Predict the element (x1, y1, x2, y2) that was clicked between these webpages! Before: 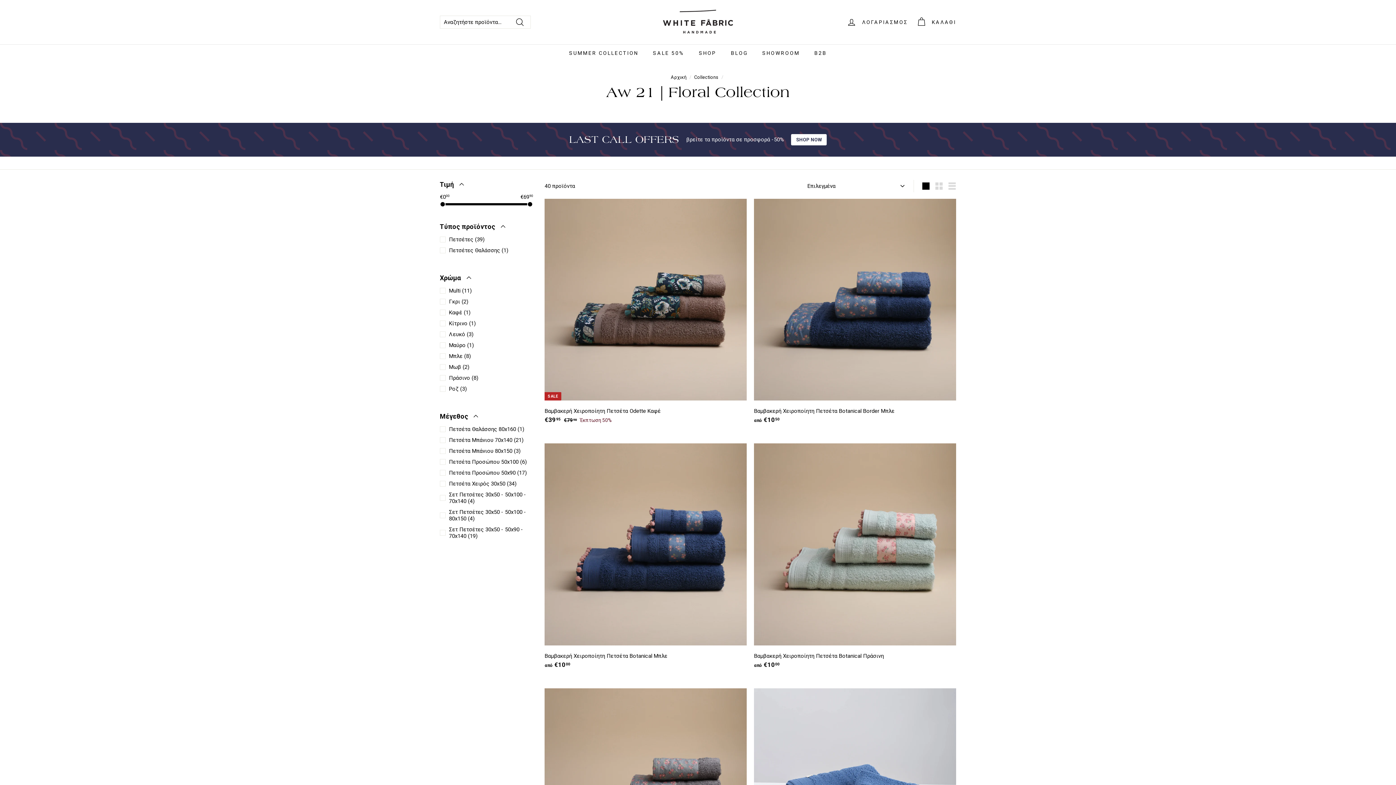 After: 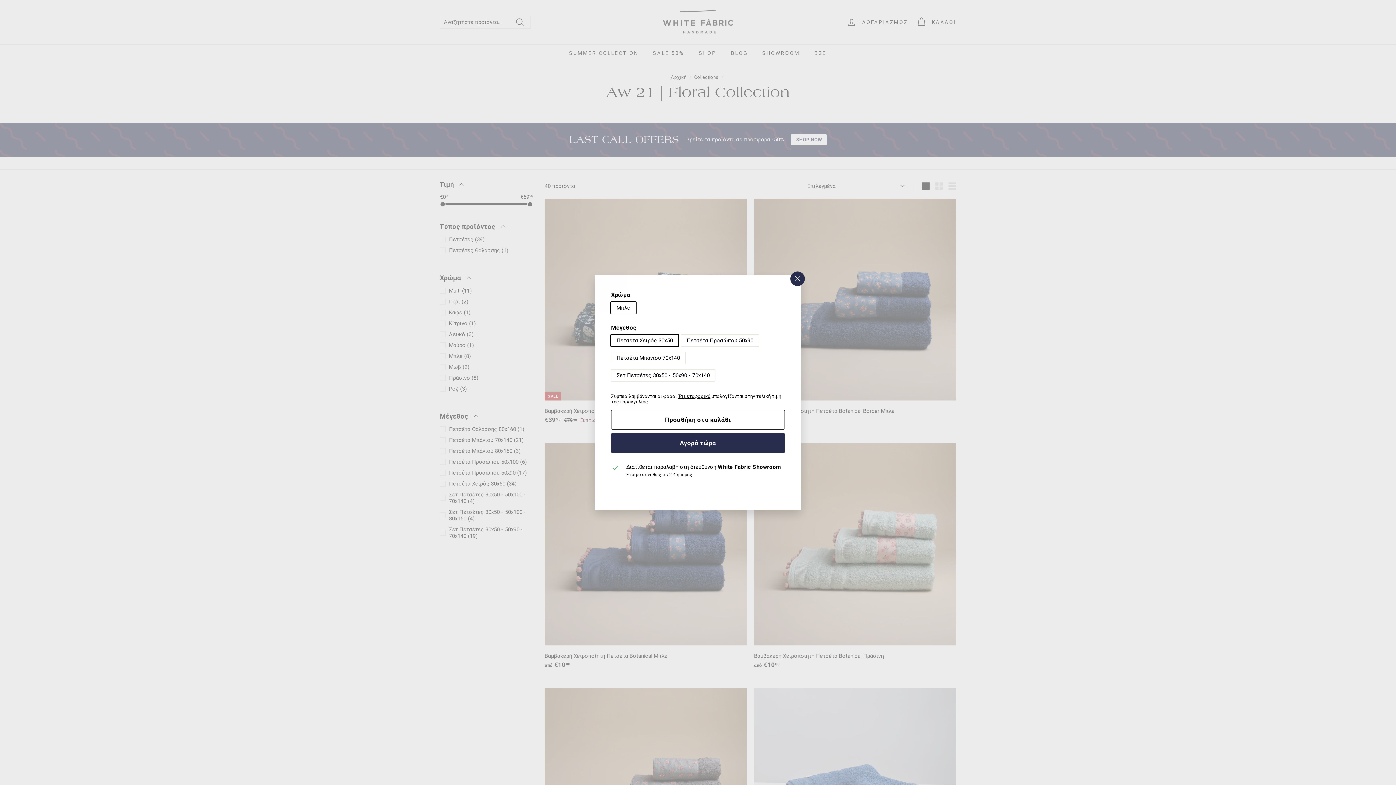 Action: label: Προσθήκη στο καλάθι bbox: (946, 212, 959, 225)